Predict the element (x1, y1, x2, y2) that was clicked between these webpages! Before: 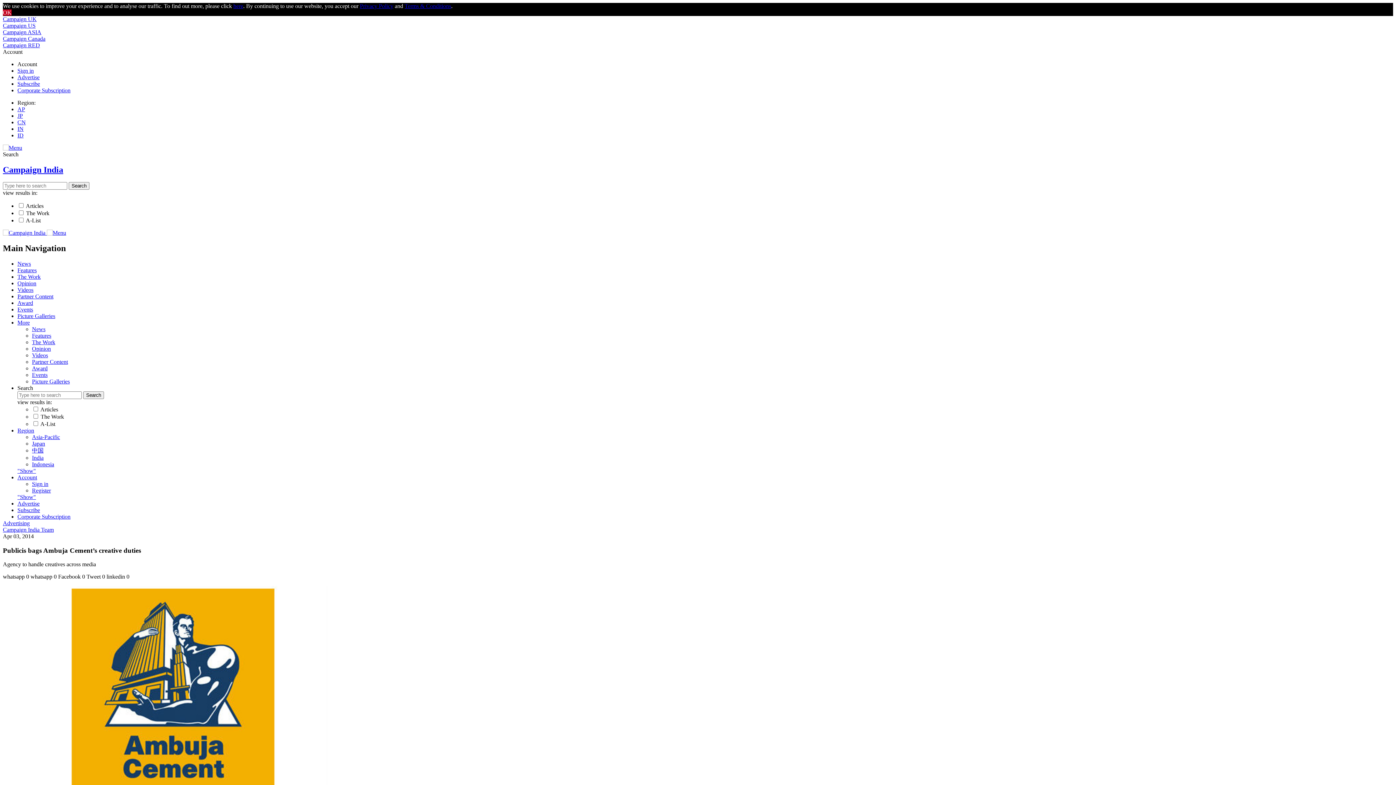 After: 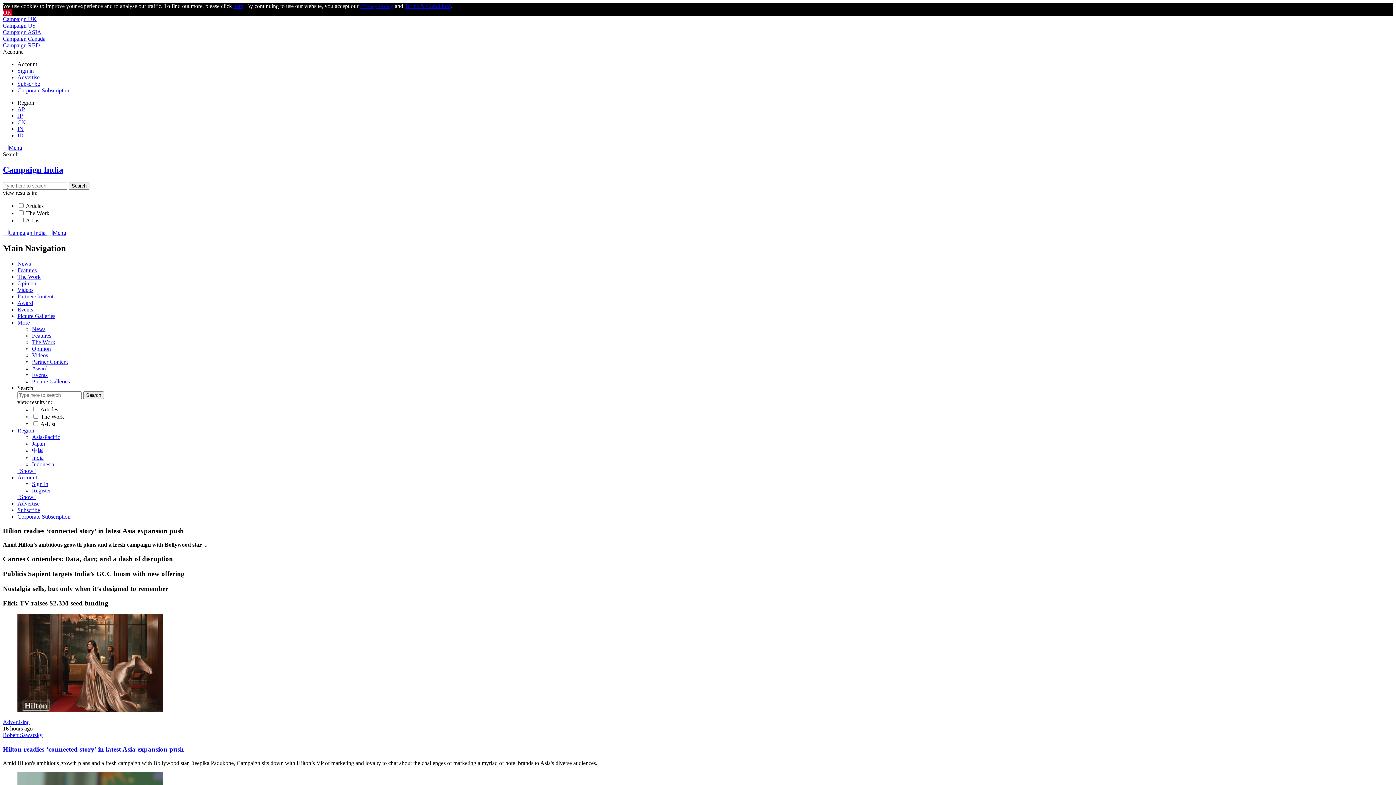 Action: bbox: (32, 454, 43, 460) label: India